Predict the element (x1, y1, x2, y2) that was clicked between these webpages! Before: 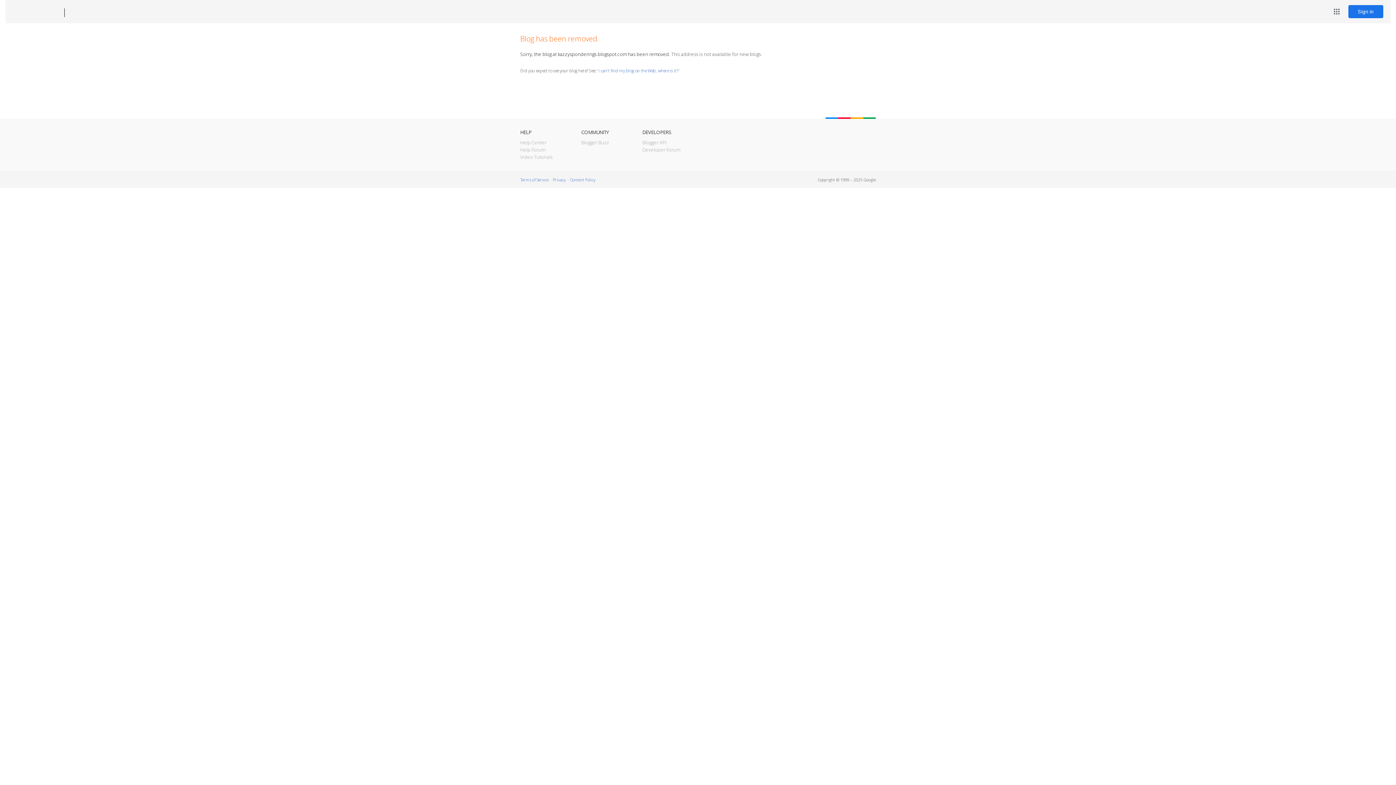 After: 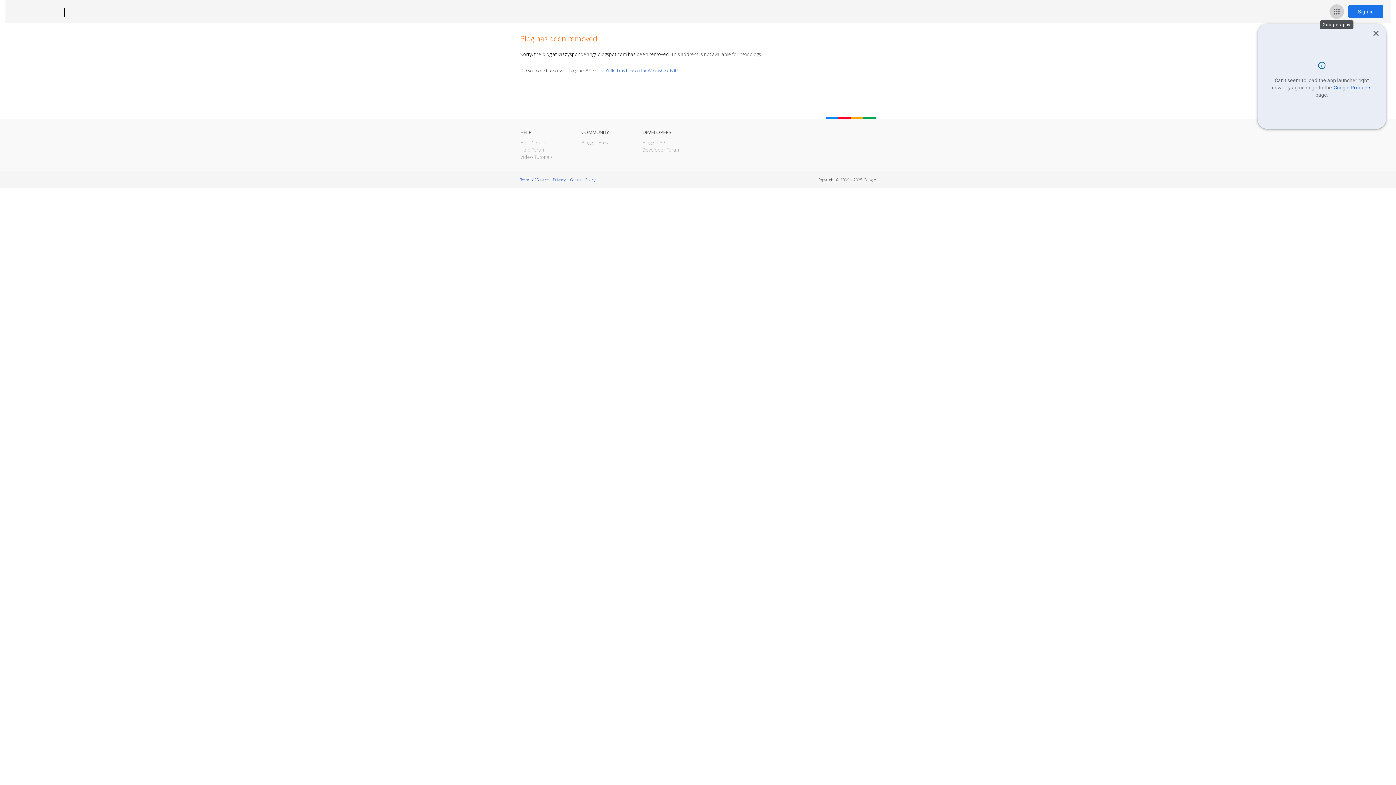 Action: label: Google apps bbox: (1329, 4, 1344, 18)